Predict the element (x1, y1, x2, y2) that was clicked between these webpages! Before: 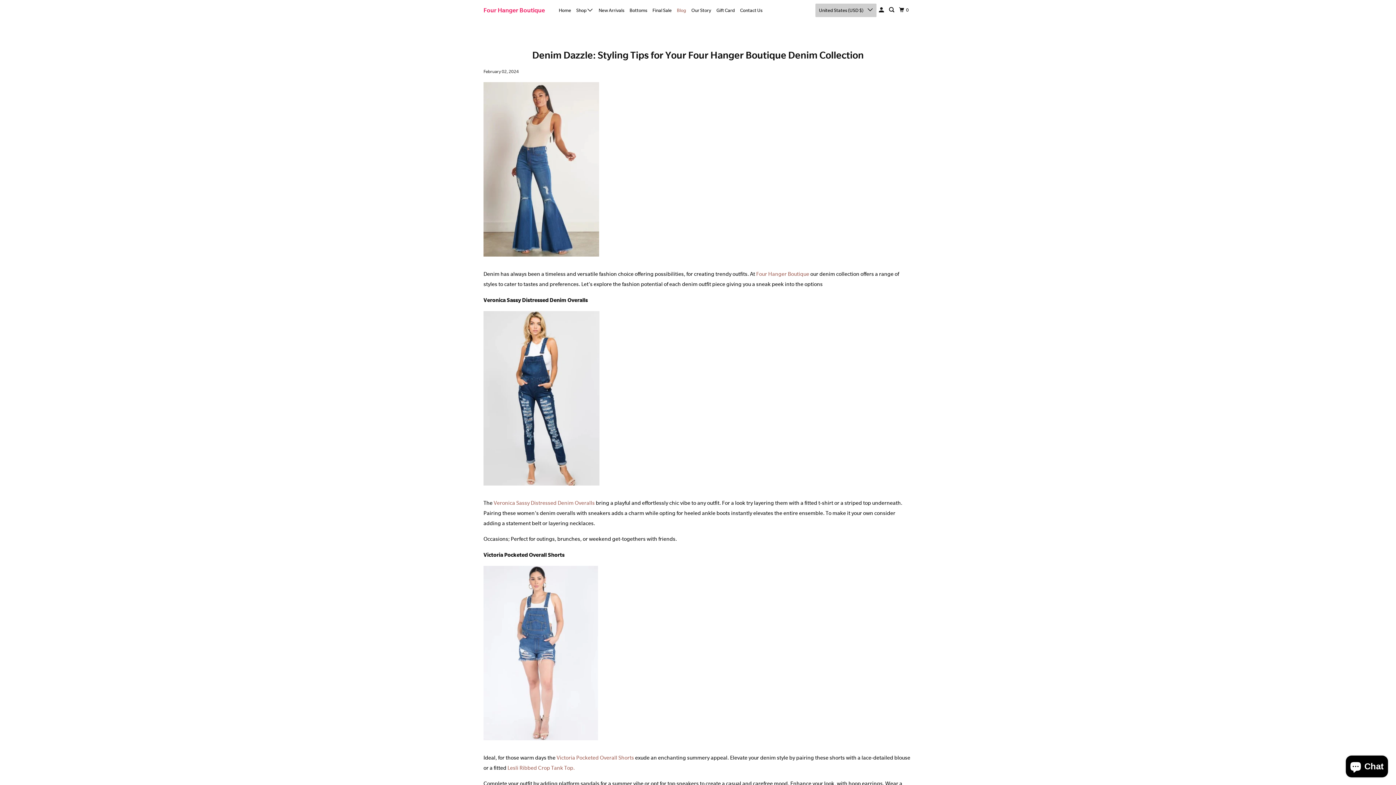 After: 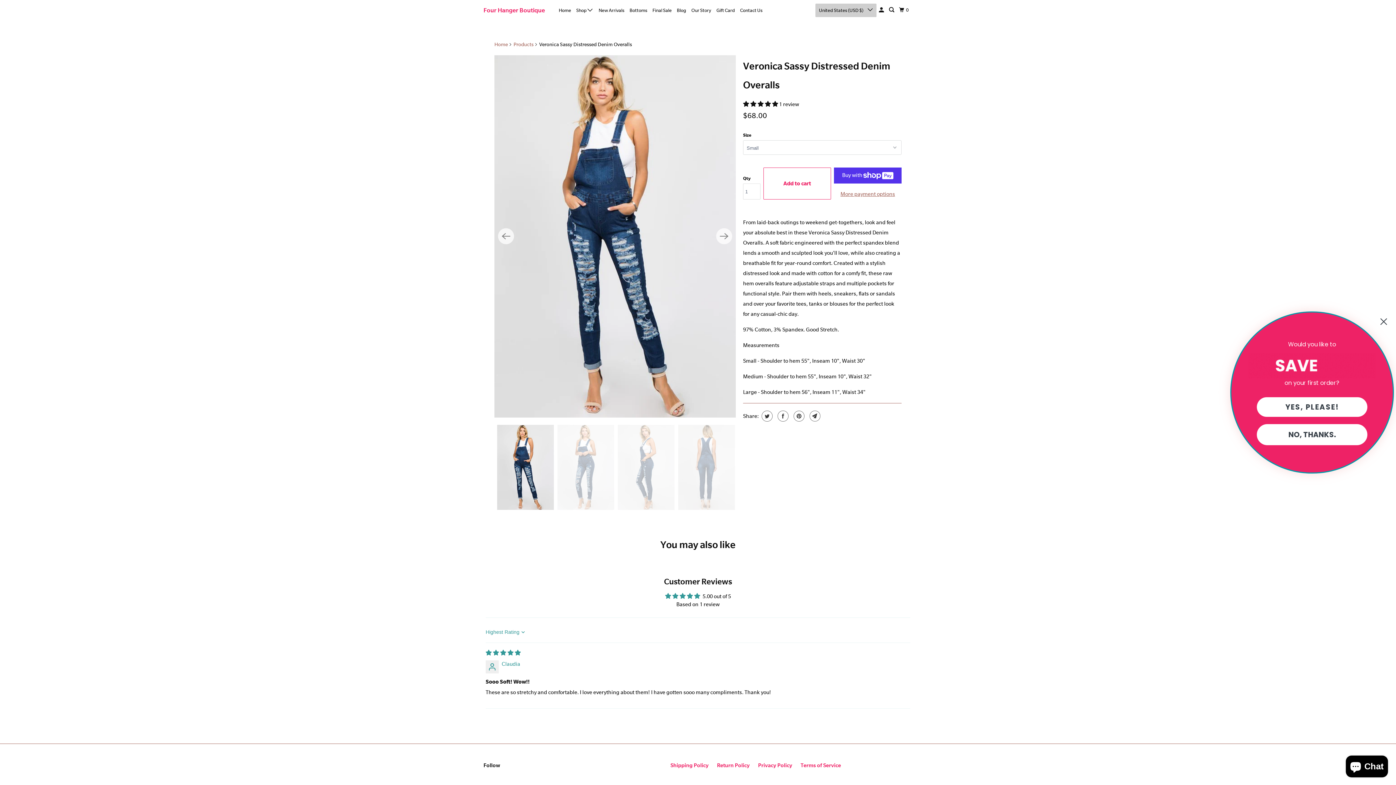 Action: bbox: (493, 500, 594, 506) label: Veronica Sassy Distressed Denim Overalls